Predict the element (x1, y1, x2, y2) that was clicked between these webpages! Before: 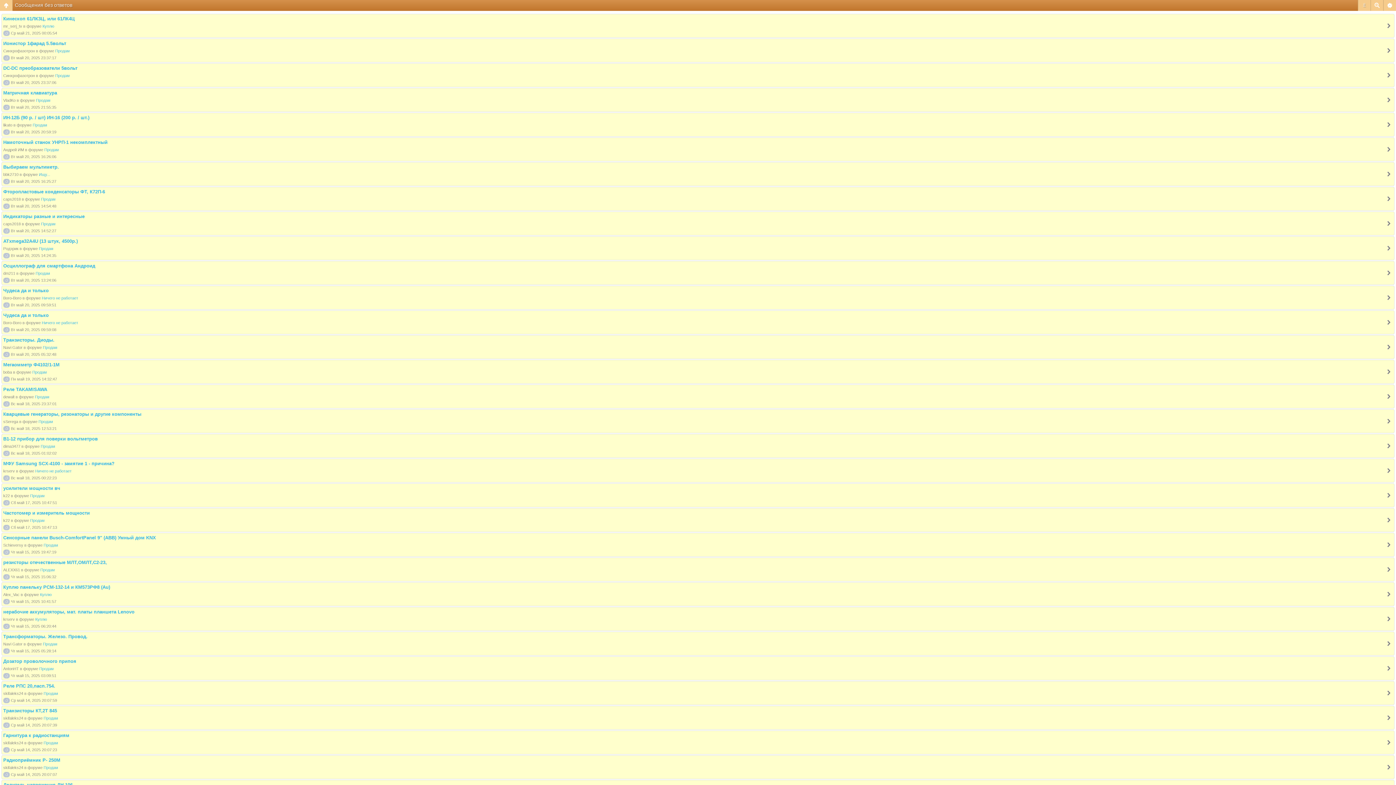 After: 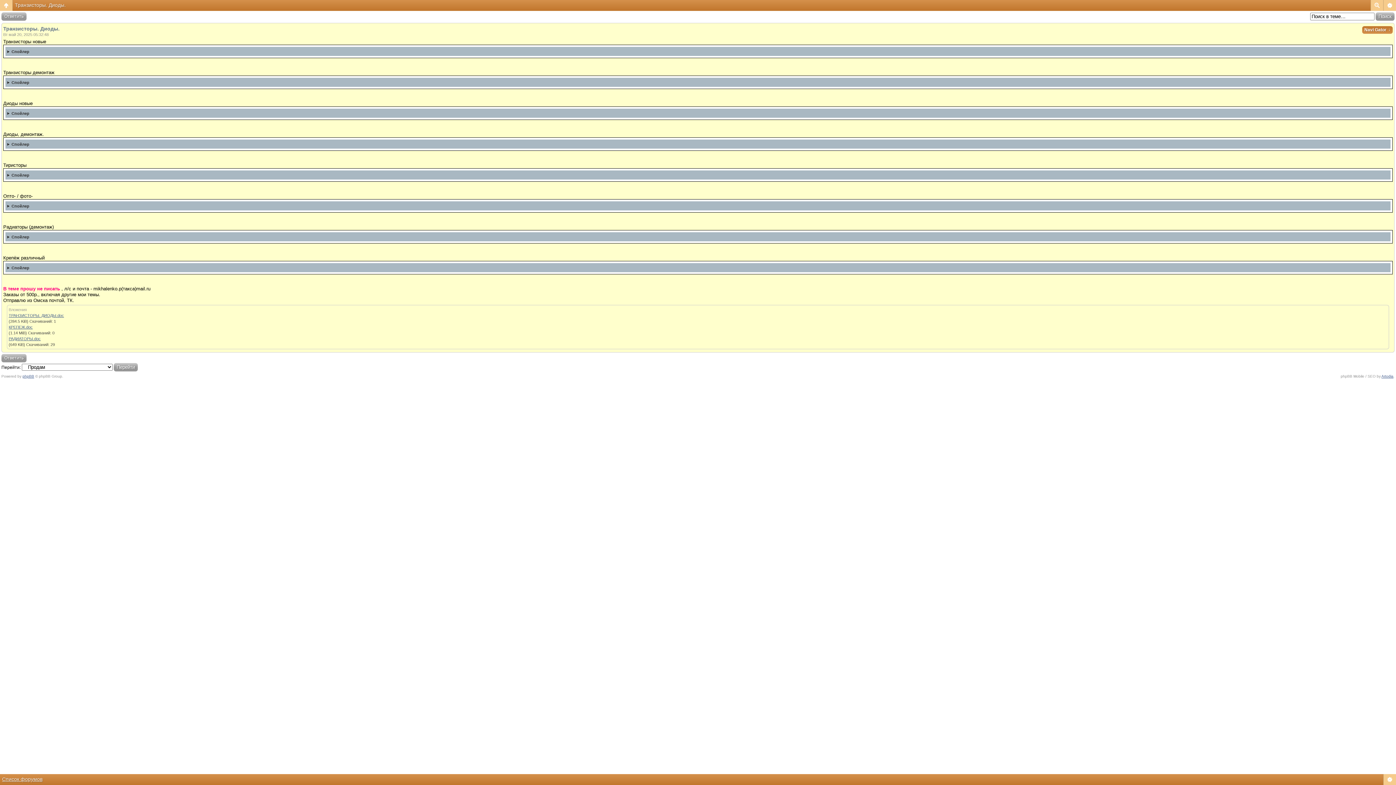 Action: bbox: (42, 345, 57, 349) label: Продам